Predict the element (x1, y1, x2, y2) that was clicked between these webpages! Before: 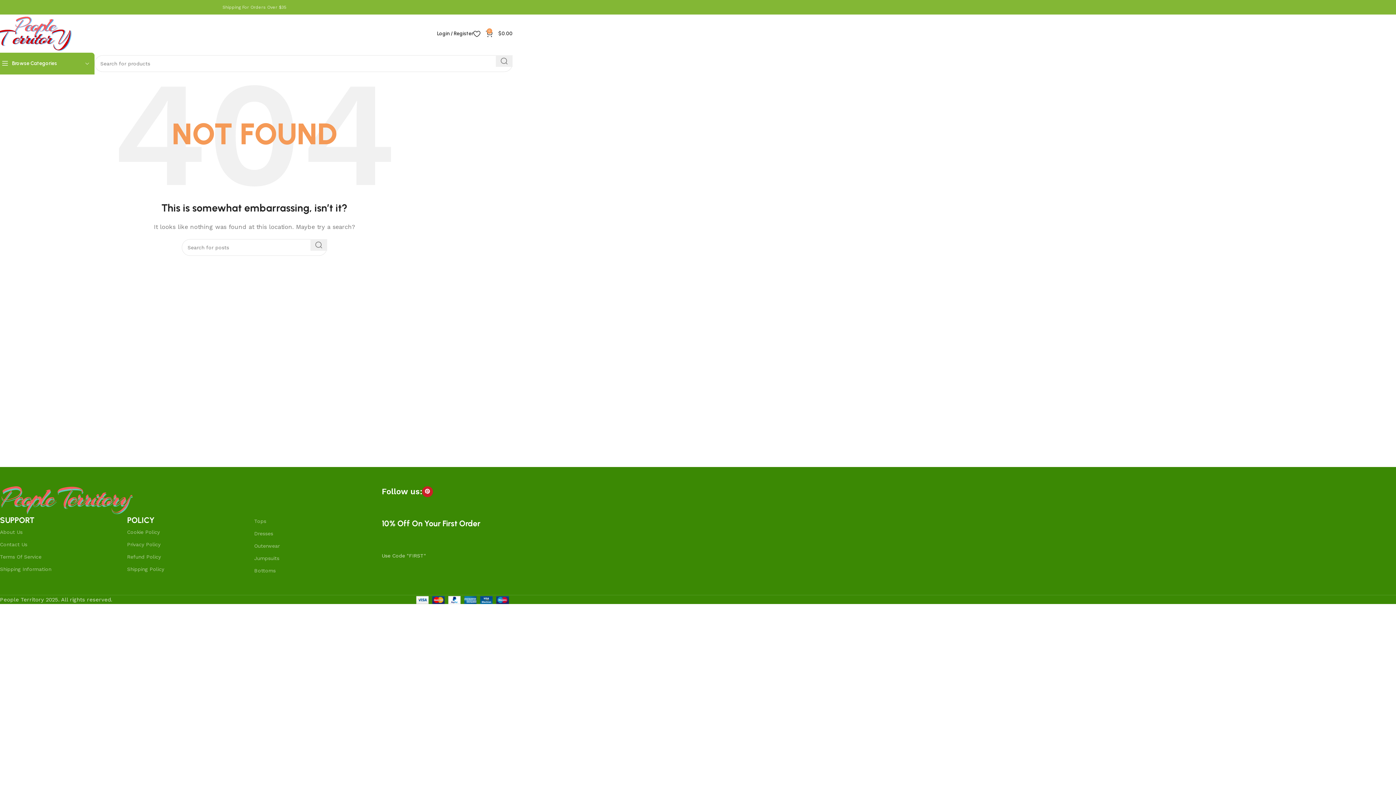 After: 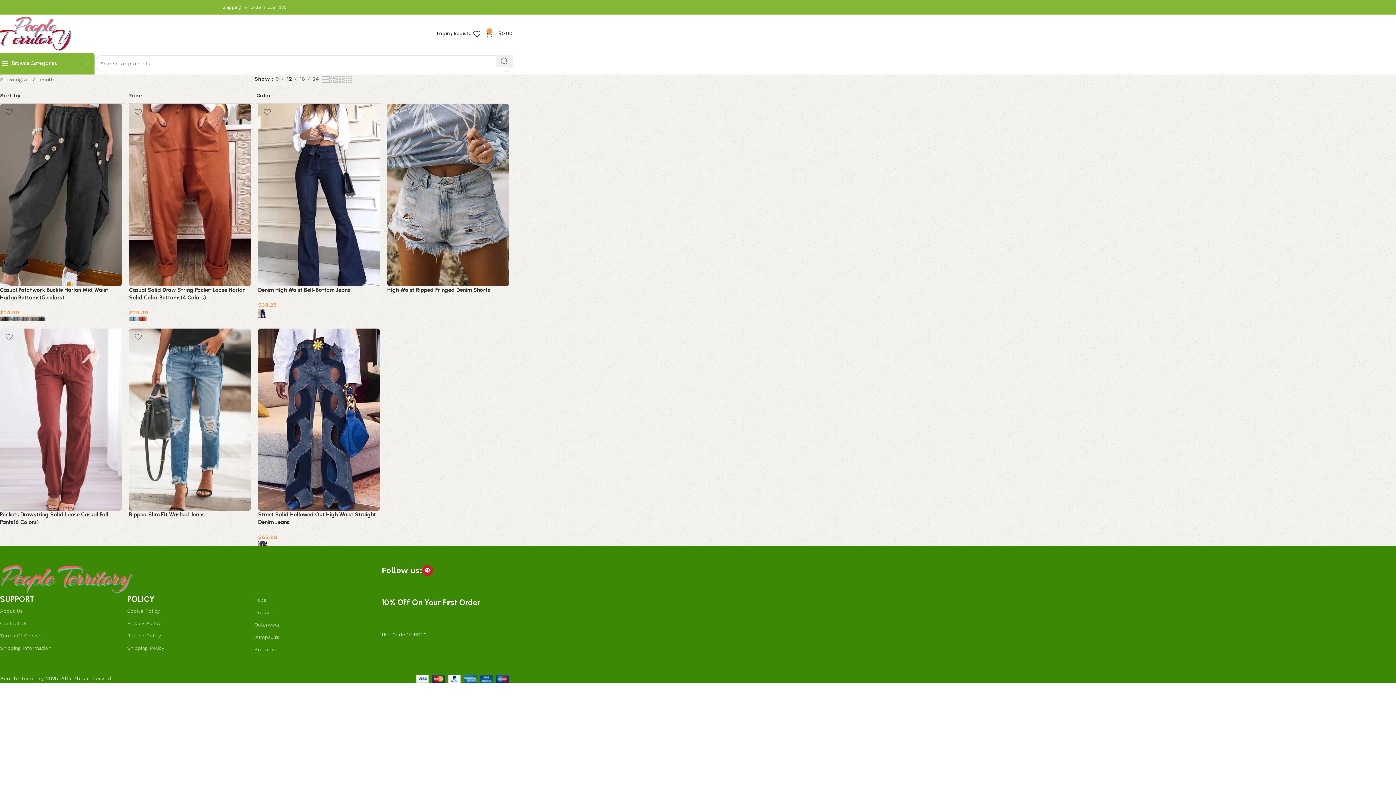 Action: label: Bottoms bbox: (254, 564, 381, 576)